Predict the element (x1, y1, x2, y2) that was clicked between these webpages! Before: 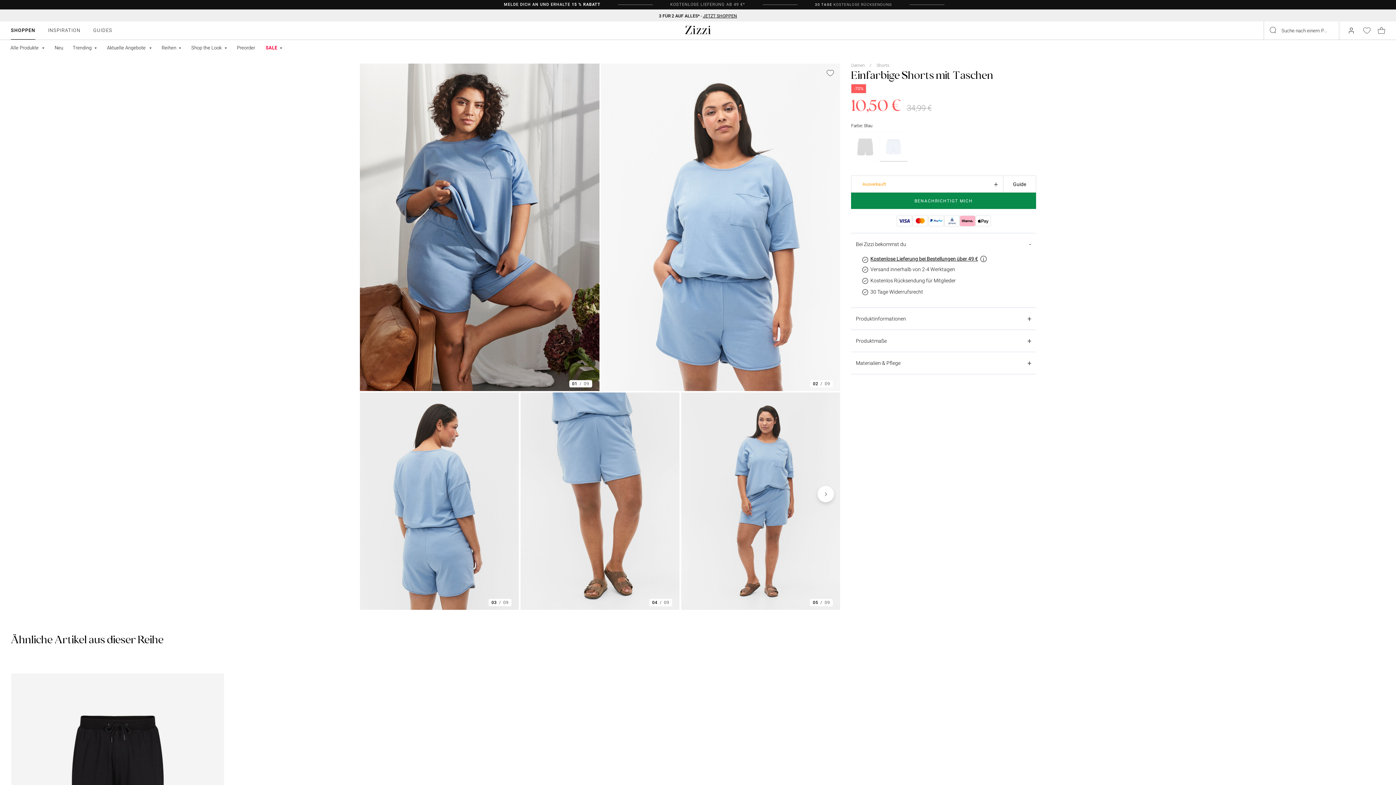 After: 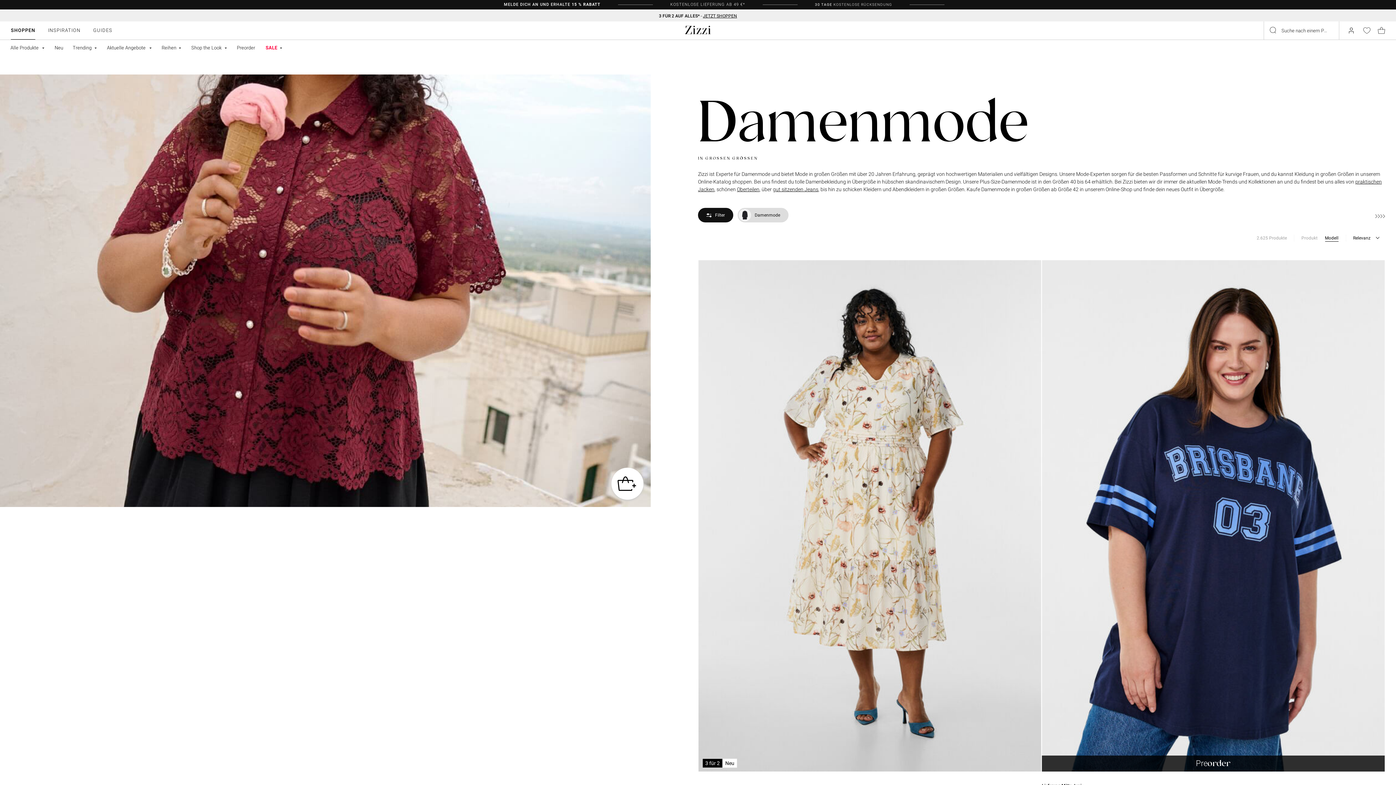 Action: label: 3 FÛR 2 AUF ALLES* - JETZT SHOPPEN bbox: (659, 13, 737, 18)